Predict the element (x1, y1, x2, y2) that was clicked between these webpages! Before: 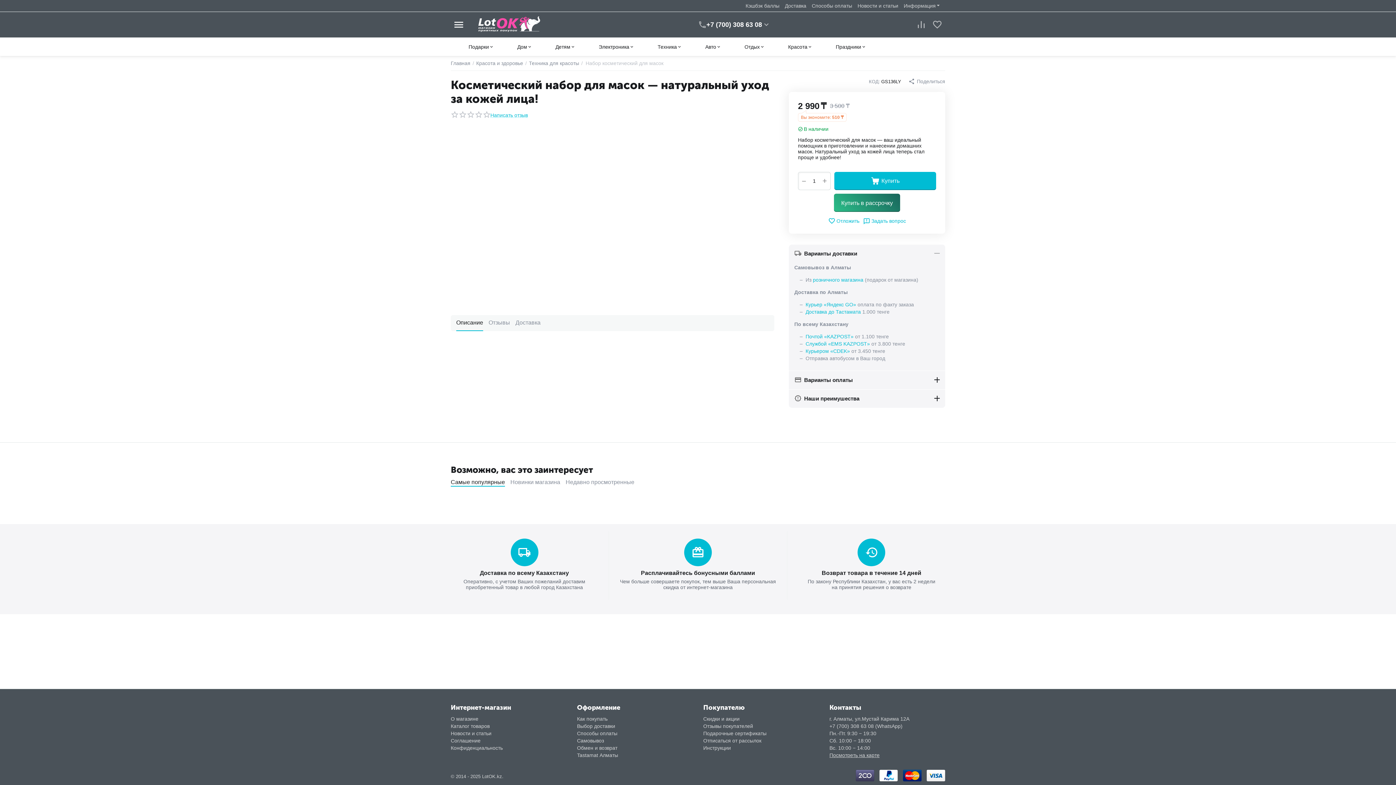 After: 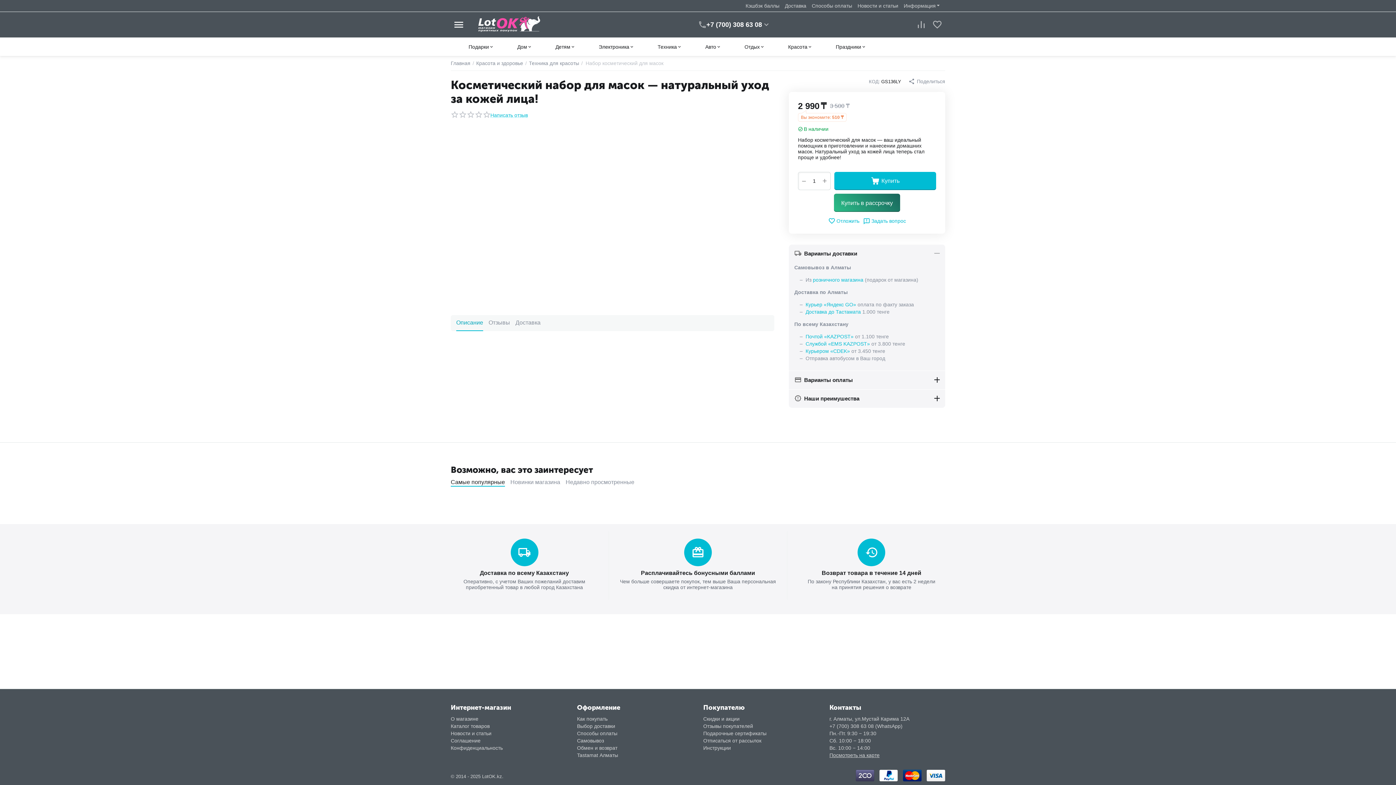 Action: bbox: (456, 319, 483, 326) label: Описание